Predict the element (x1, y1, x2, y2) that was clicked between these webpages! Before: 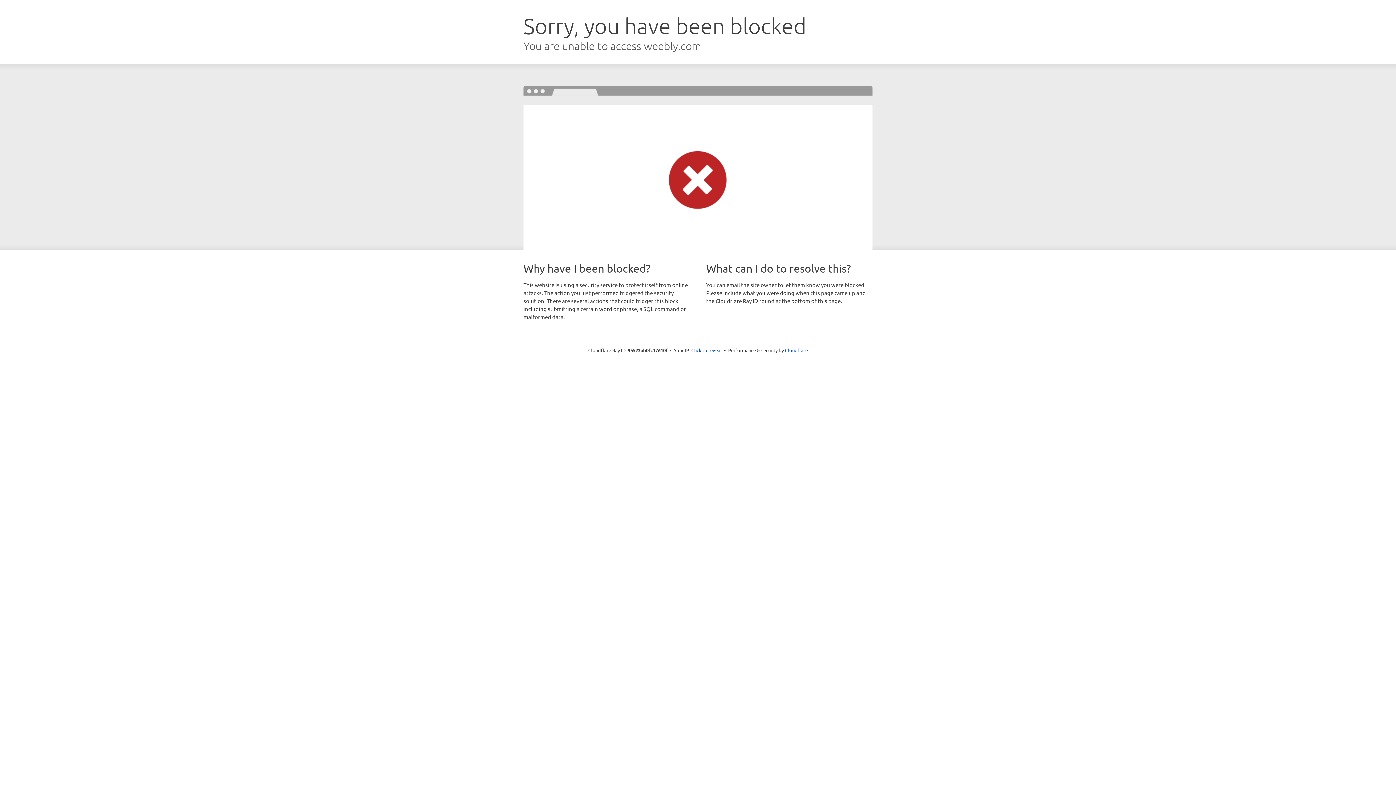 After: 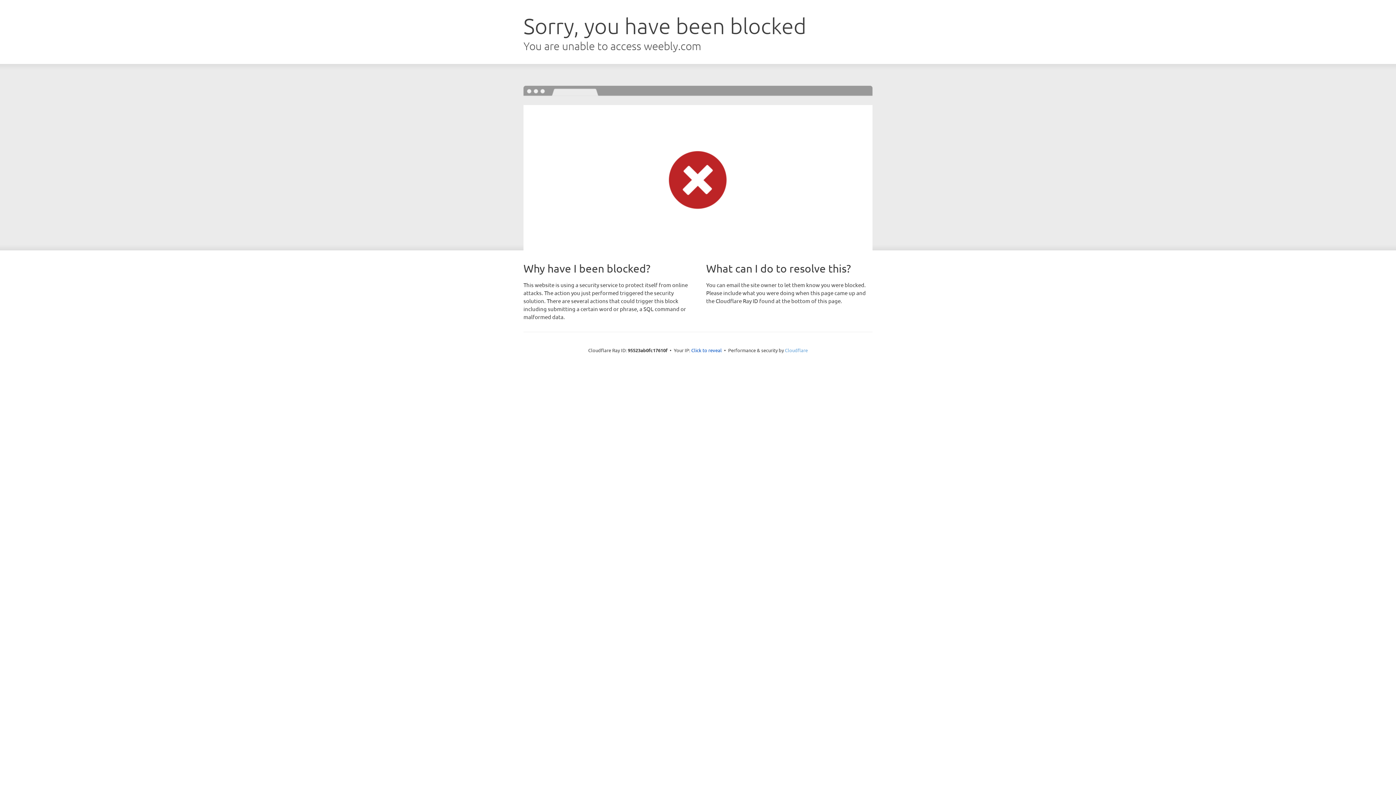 Action: bbox: (785, 347, 808, 353) label: Cloudflare